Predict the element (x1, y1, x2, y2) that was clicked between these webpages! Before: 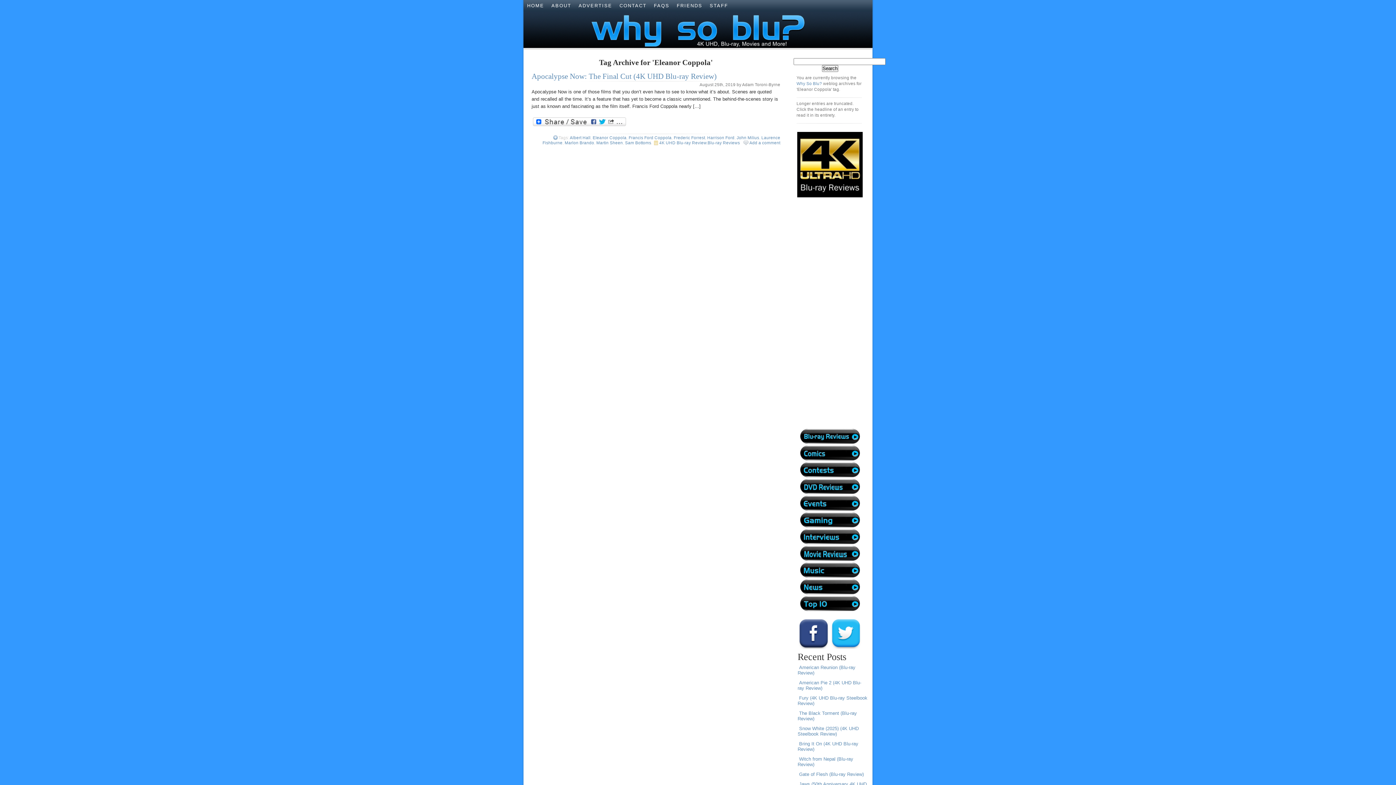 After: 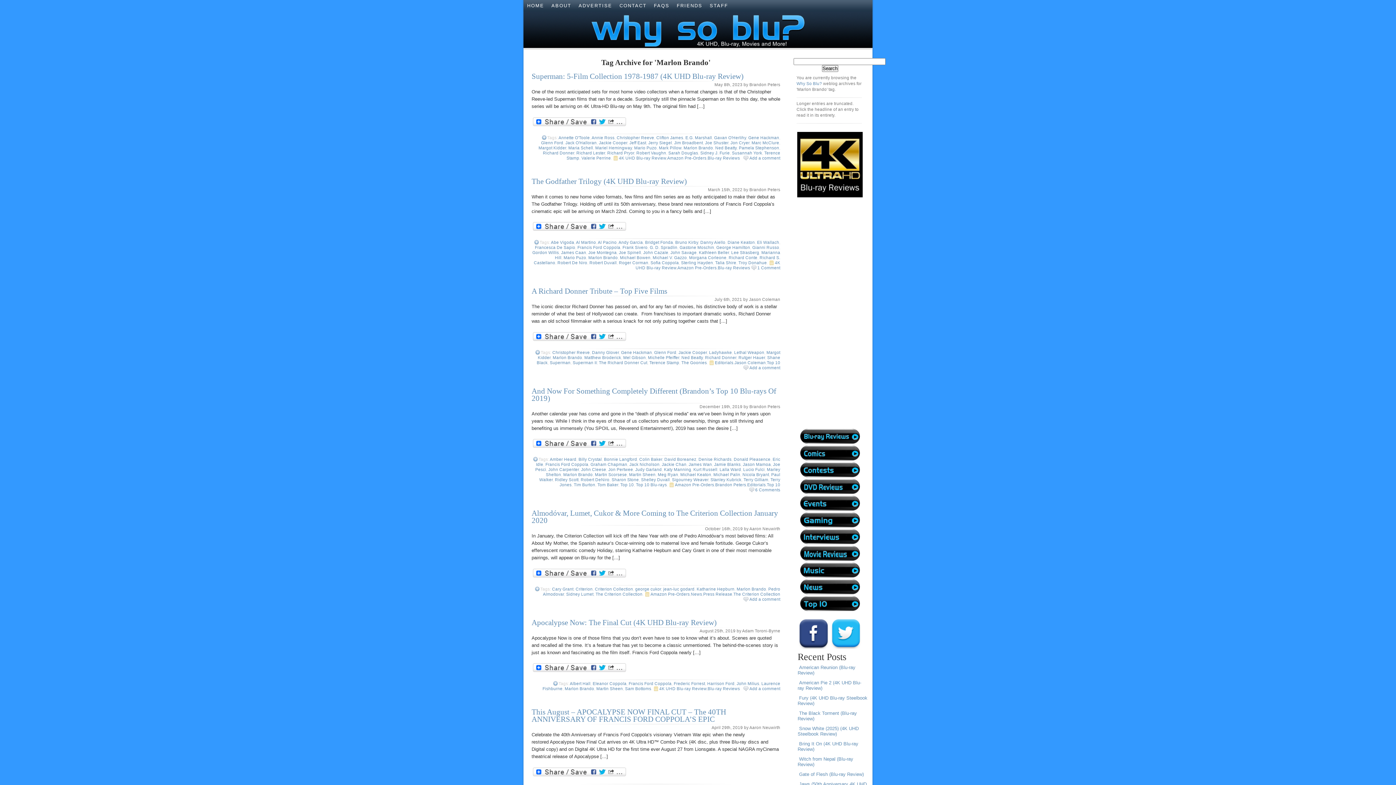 Action: label: Marlon Brando bbox: (564, 140, 594, 144)